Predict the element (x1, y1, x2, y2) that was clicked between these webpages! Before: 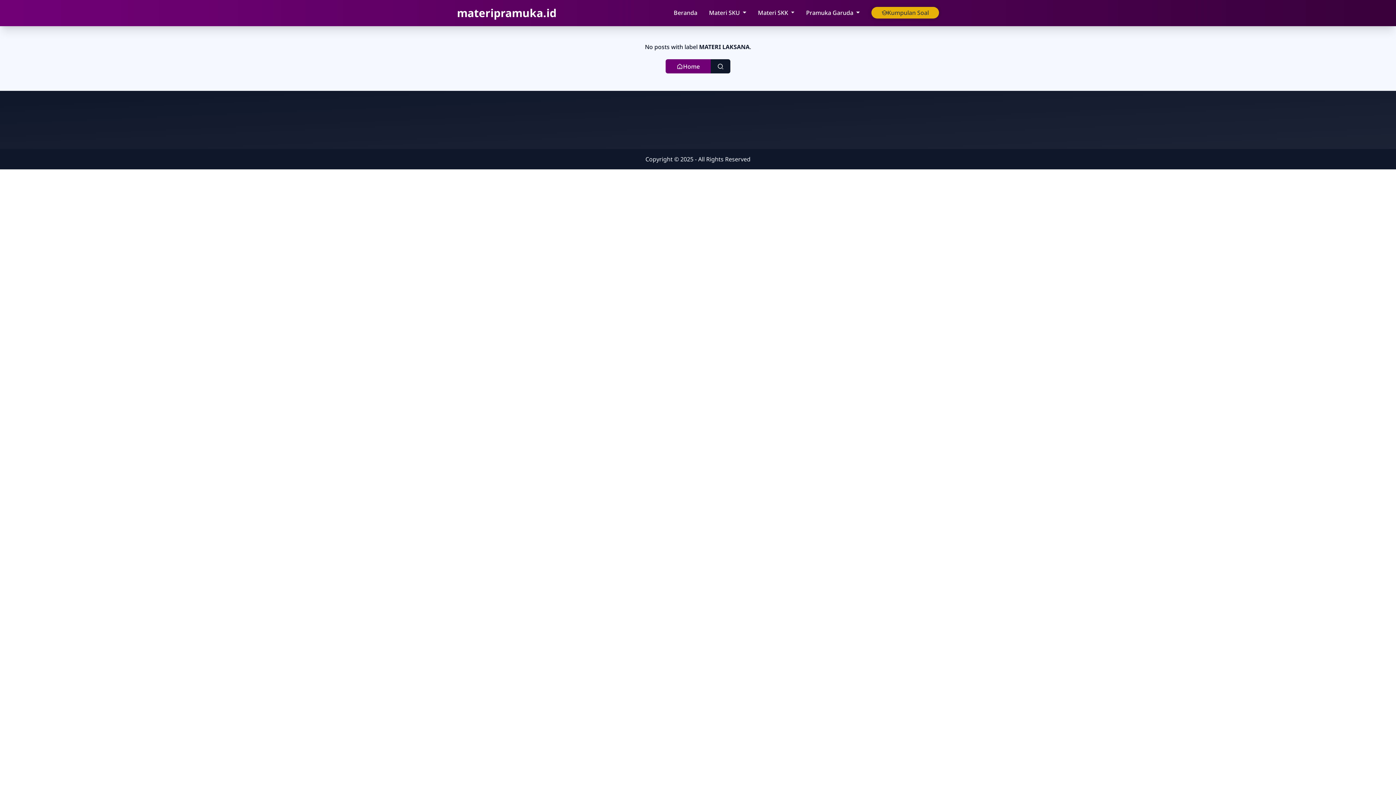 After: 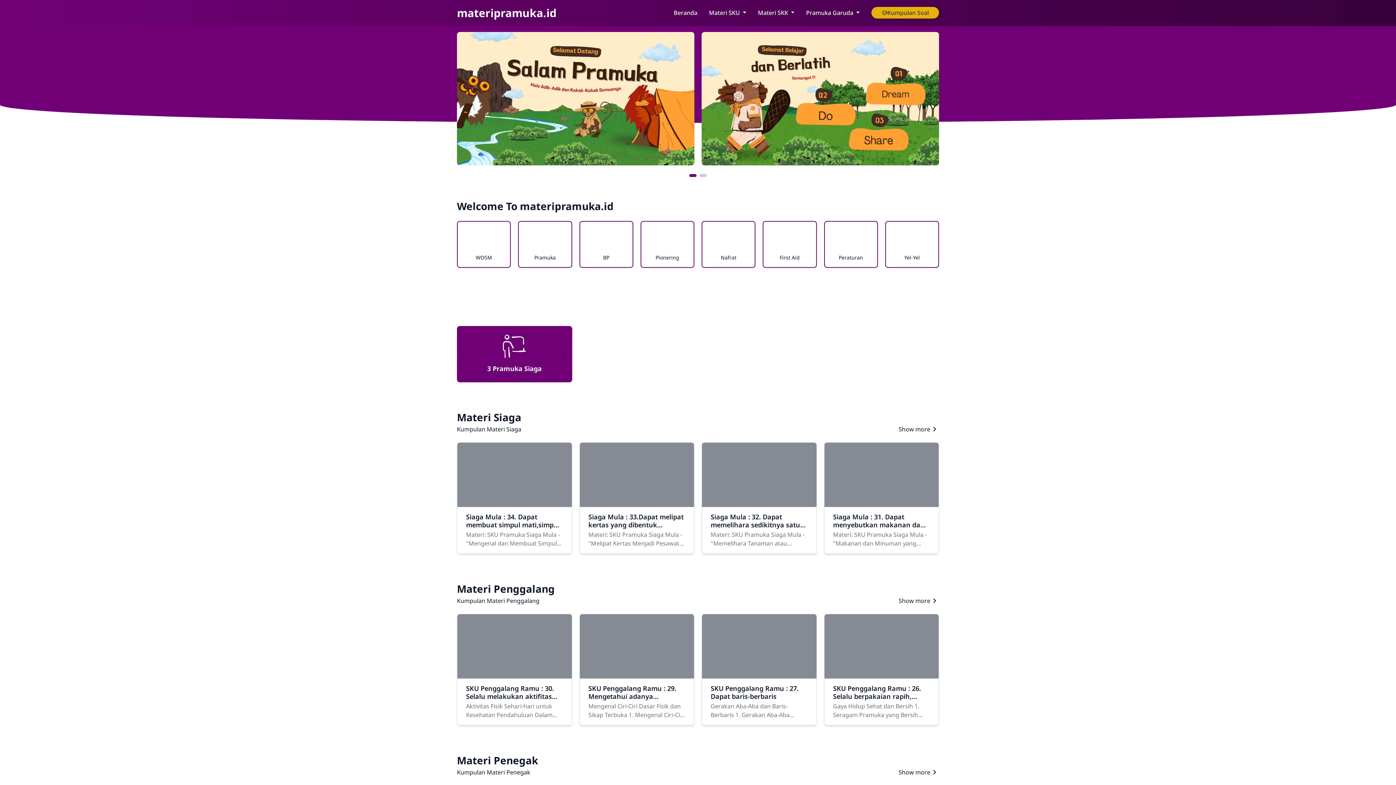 Action: label: Beranda bbox: (668, 5, 703, 20)